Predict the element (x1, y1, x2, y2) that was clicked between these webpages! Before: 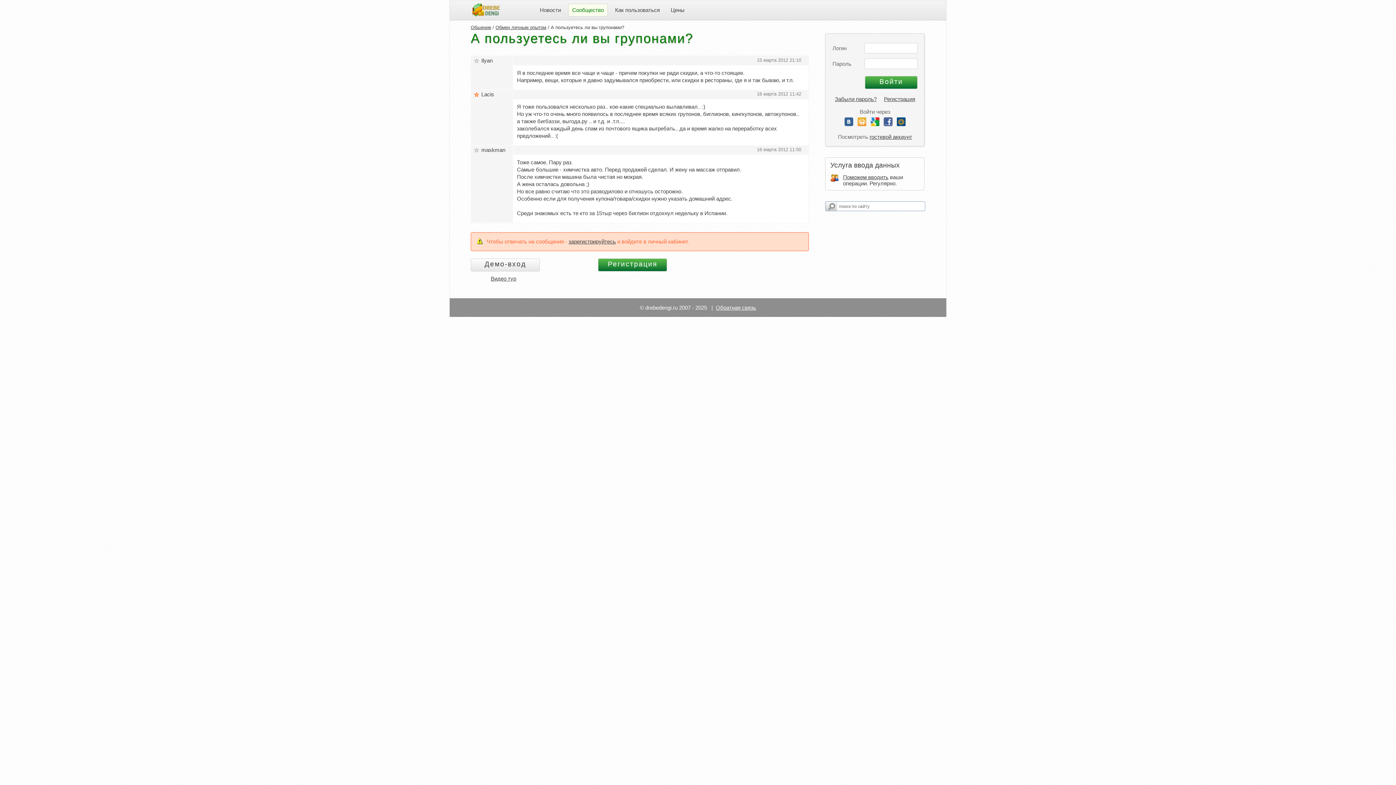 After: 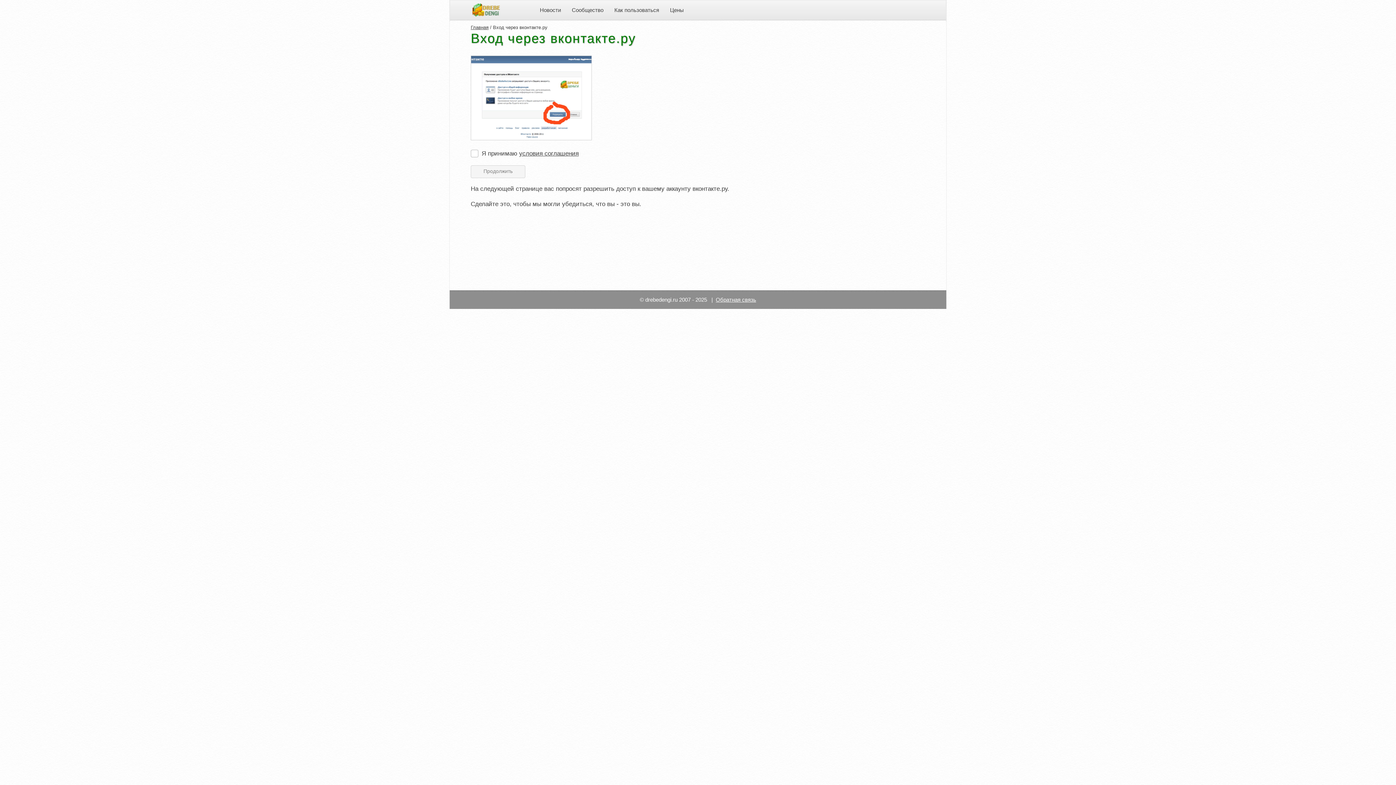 Action: bbox: (843, 121, 854, 127)